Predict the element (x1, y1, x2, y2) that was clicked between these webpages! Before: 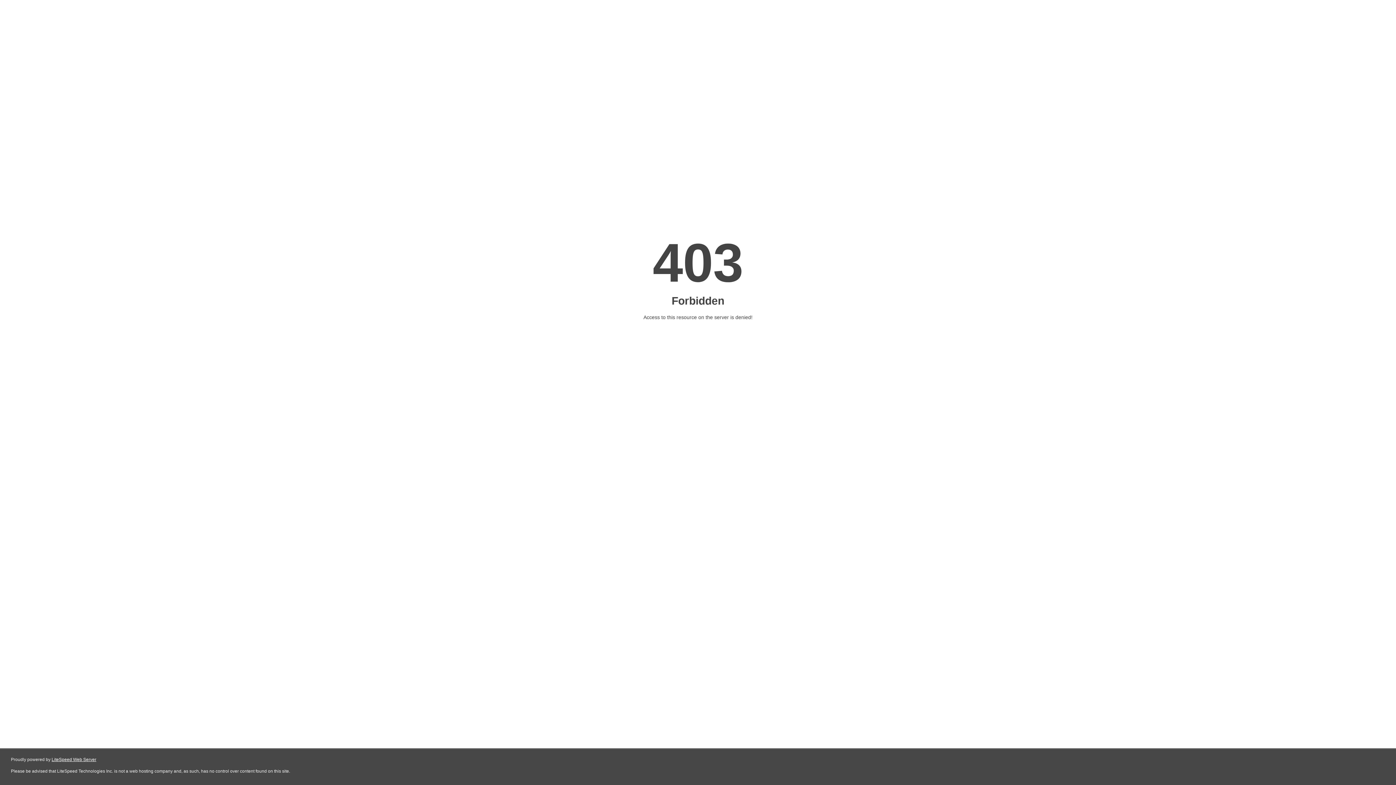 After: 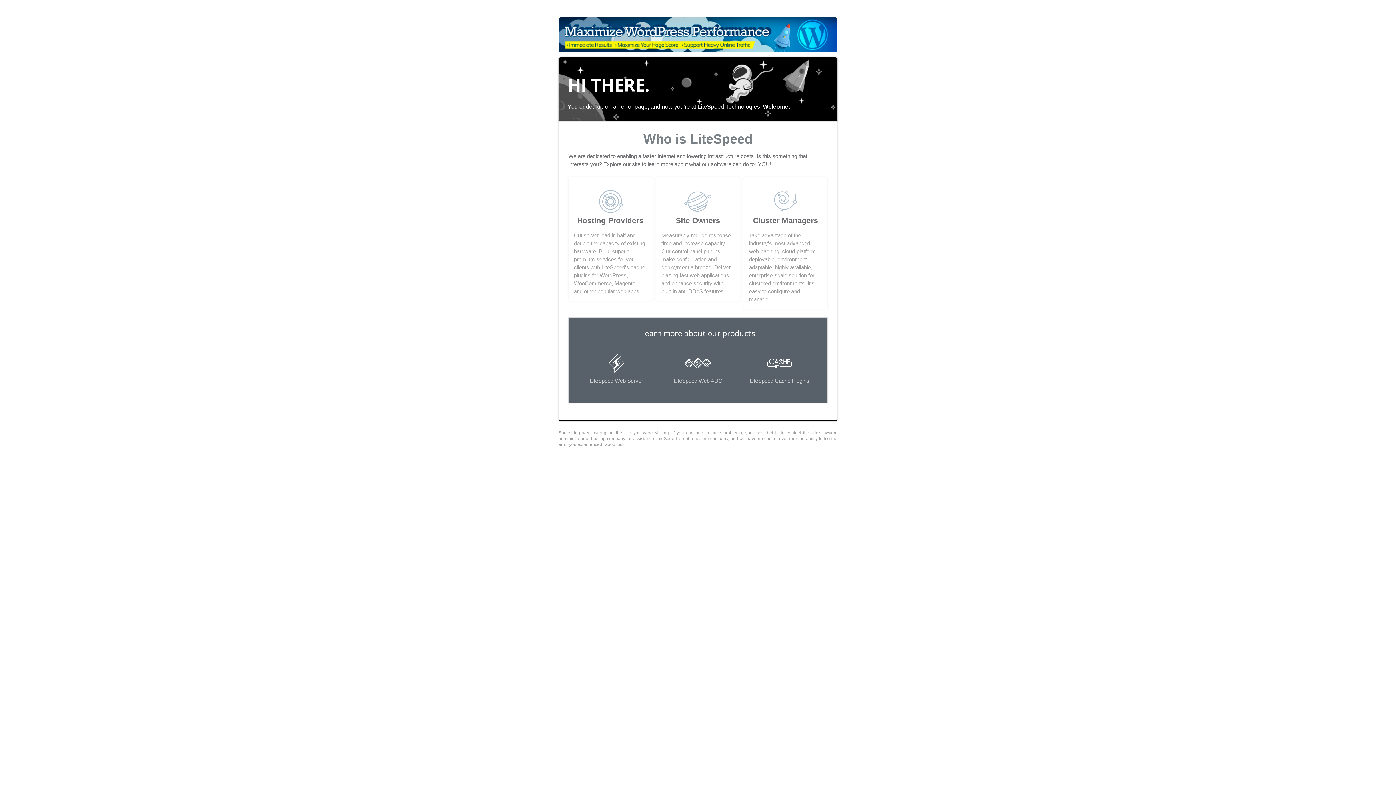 Action: bbox: (51, 757, 96, 762) label: LiteSpeed Web Server